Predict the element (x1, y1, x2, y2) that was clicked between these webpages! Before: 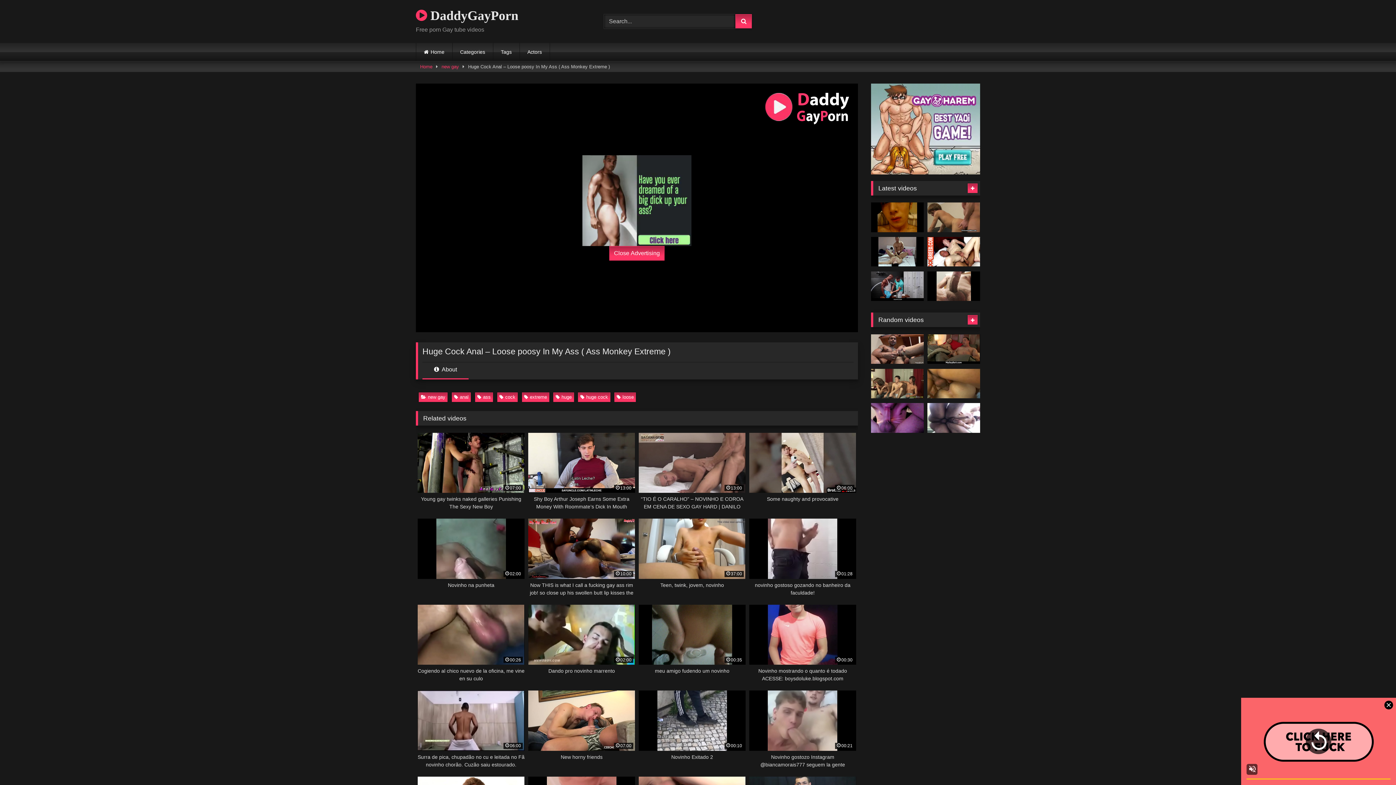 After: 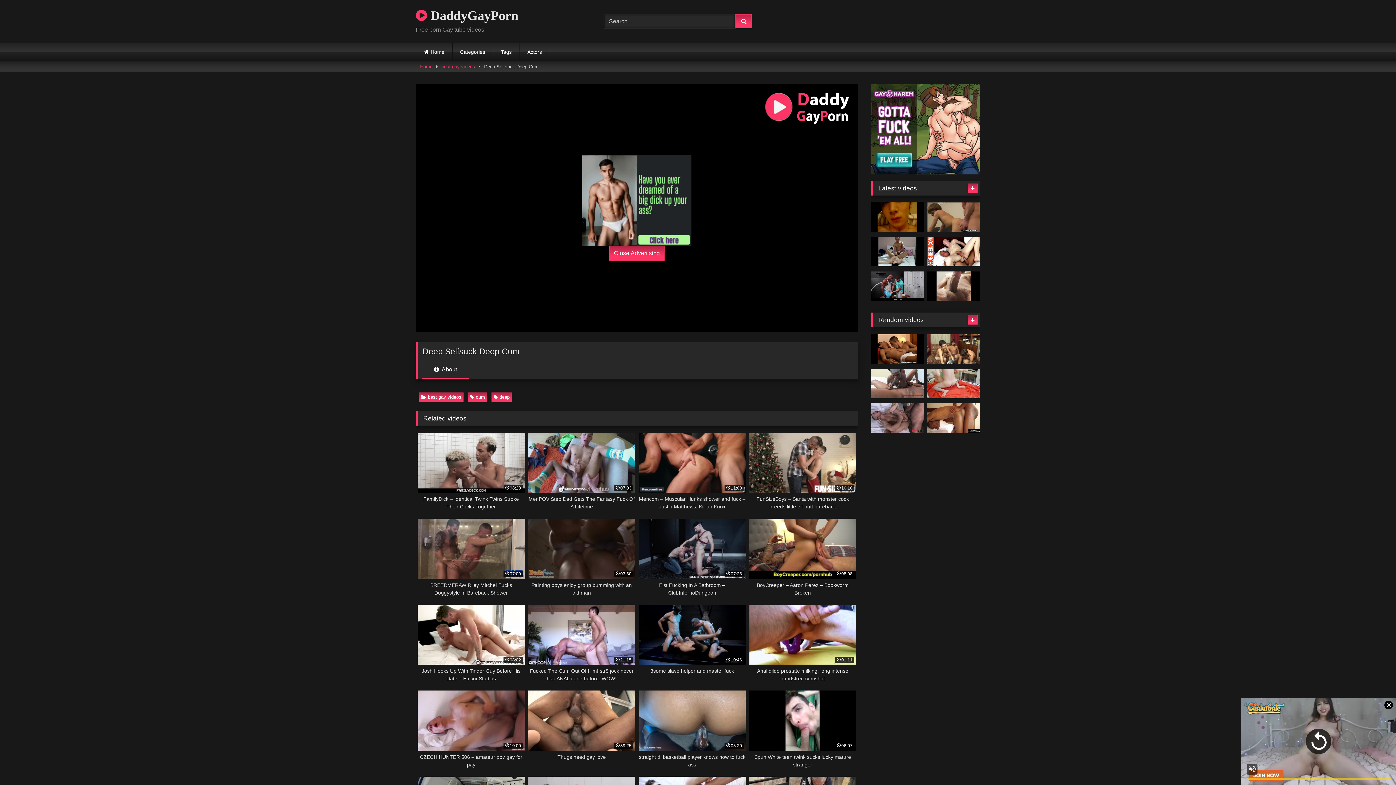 Action: bbox: (871, 403, 924, 433)